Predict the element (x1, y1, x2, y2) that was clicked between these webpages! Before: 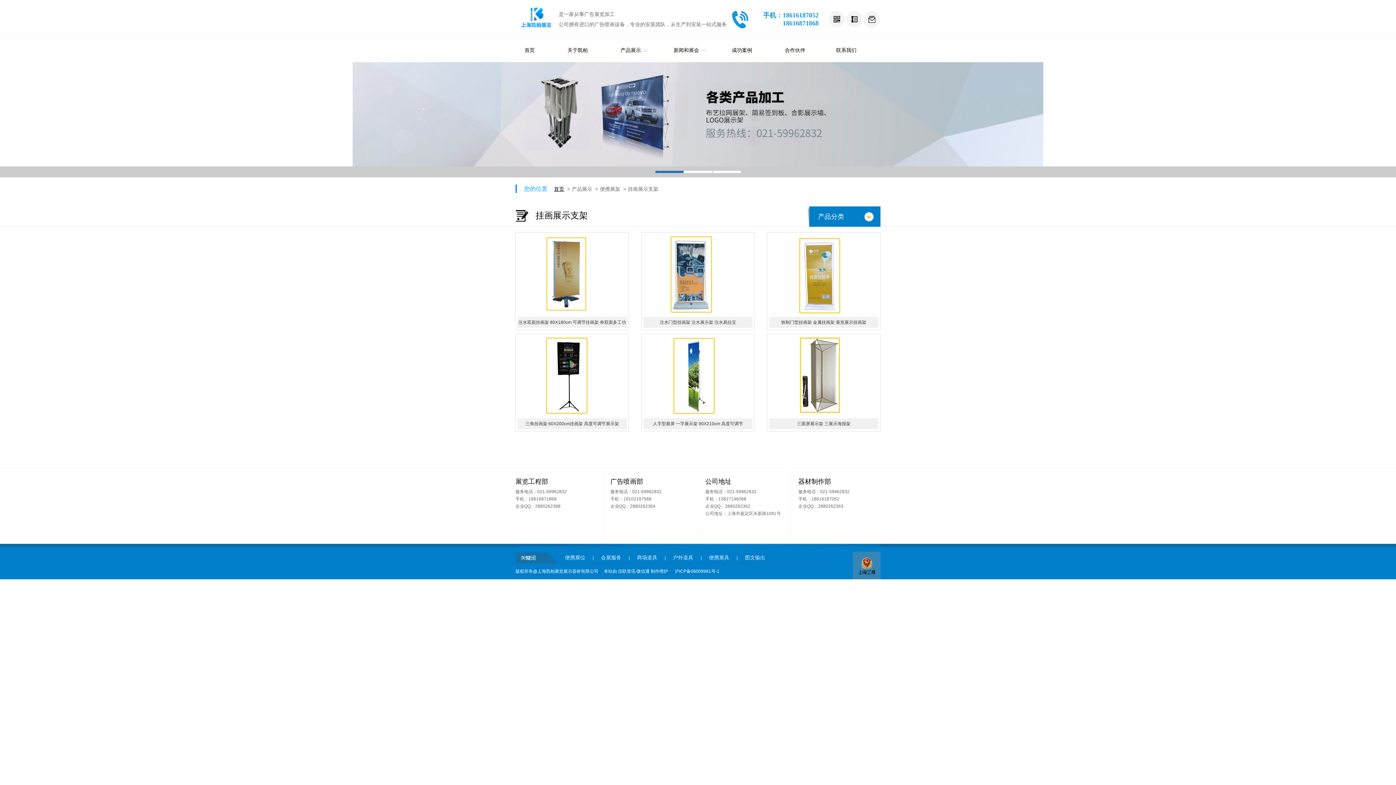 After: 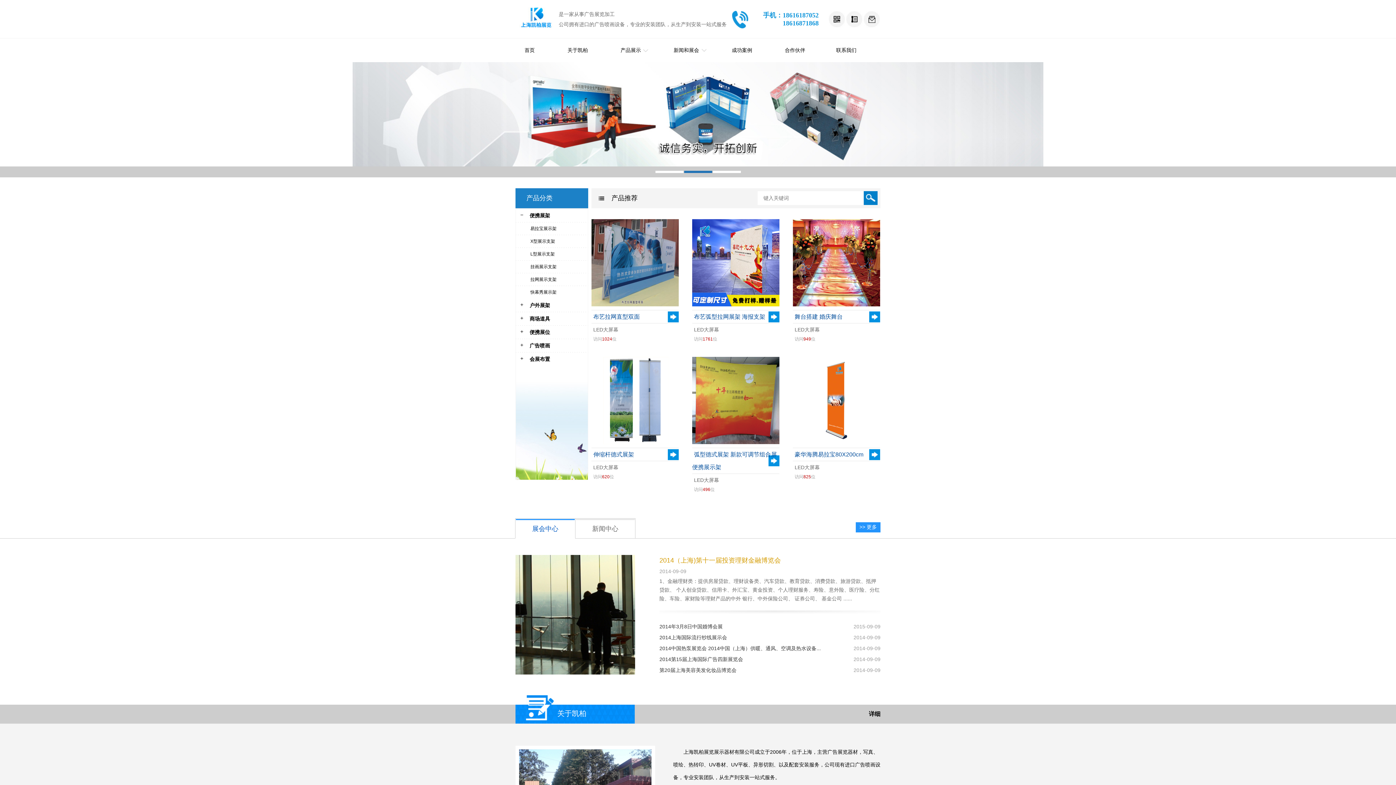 Action: label: 首页 bbox: (554, 186, 564, 192)